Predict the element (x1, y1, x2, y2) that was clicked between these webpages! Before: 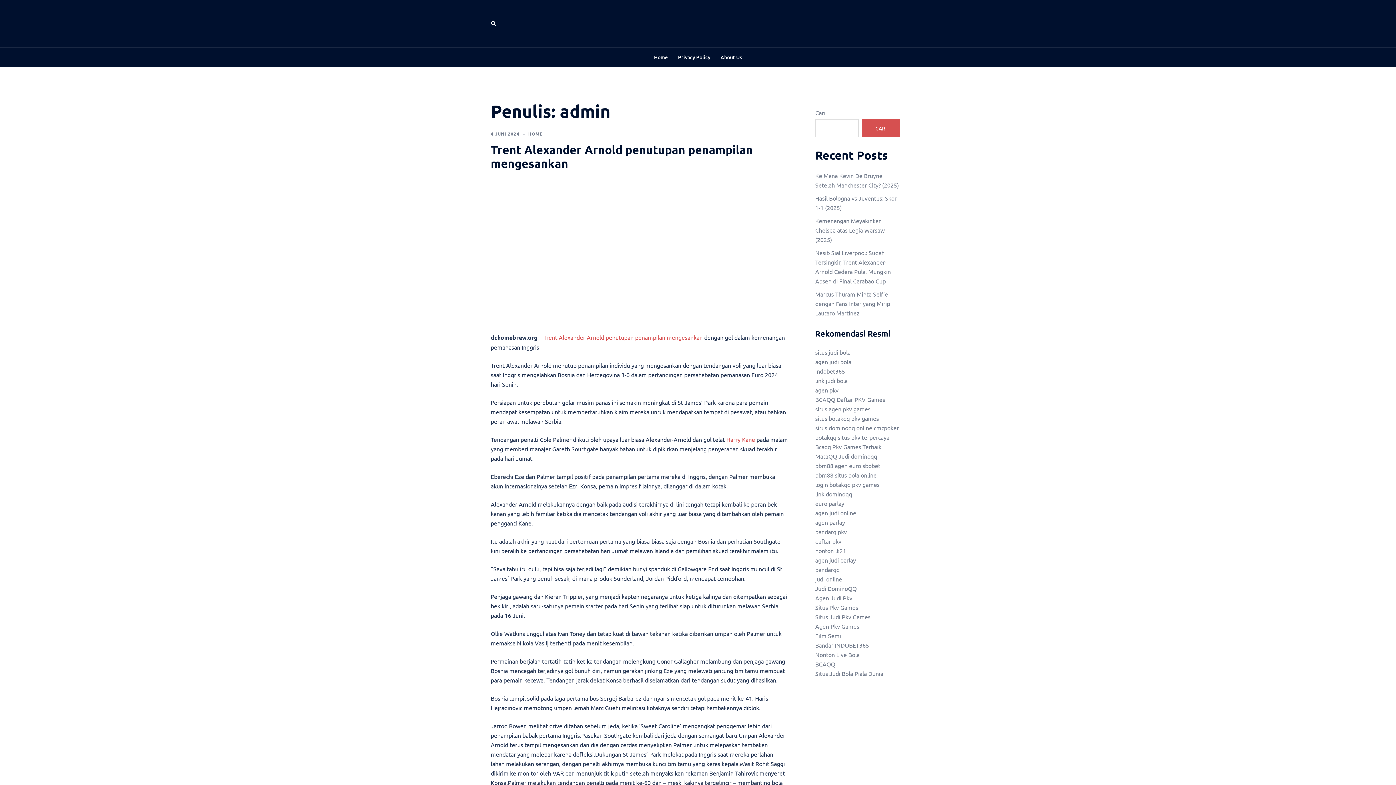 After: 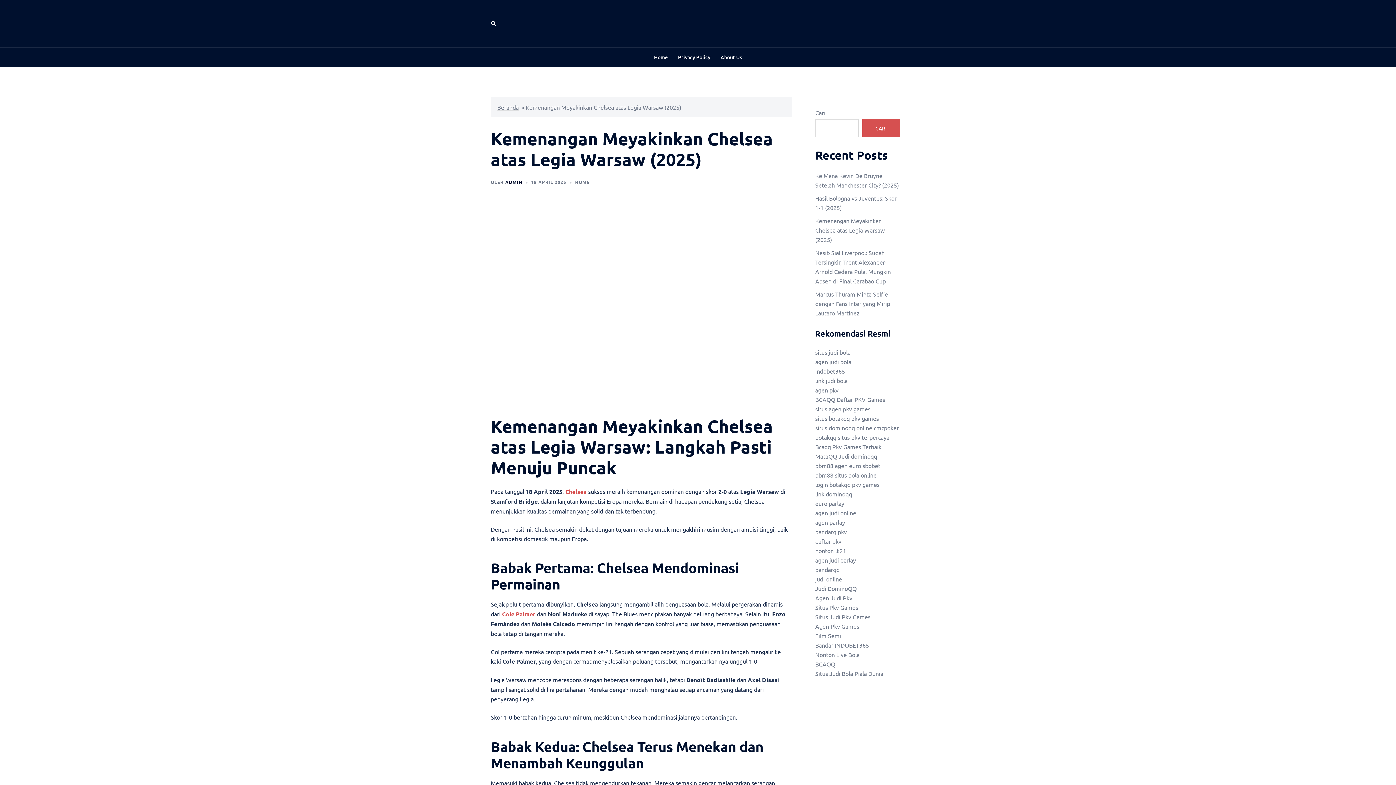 Action: label: Kemenangan Meyakinkan Chelsea atas Legia Warsaw (2025) bbox: (815, 217, 884, 243)